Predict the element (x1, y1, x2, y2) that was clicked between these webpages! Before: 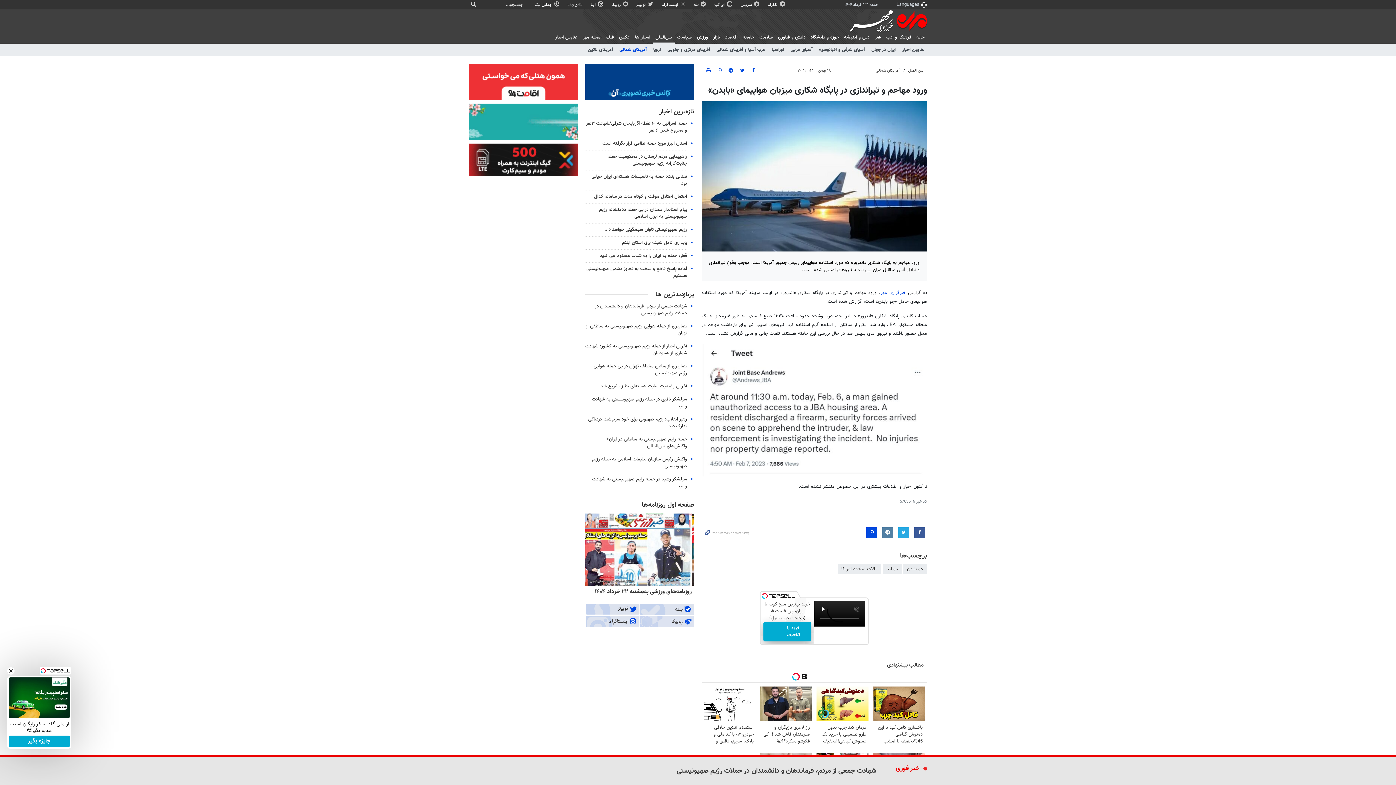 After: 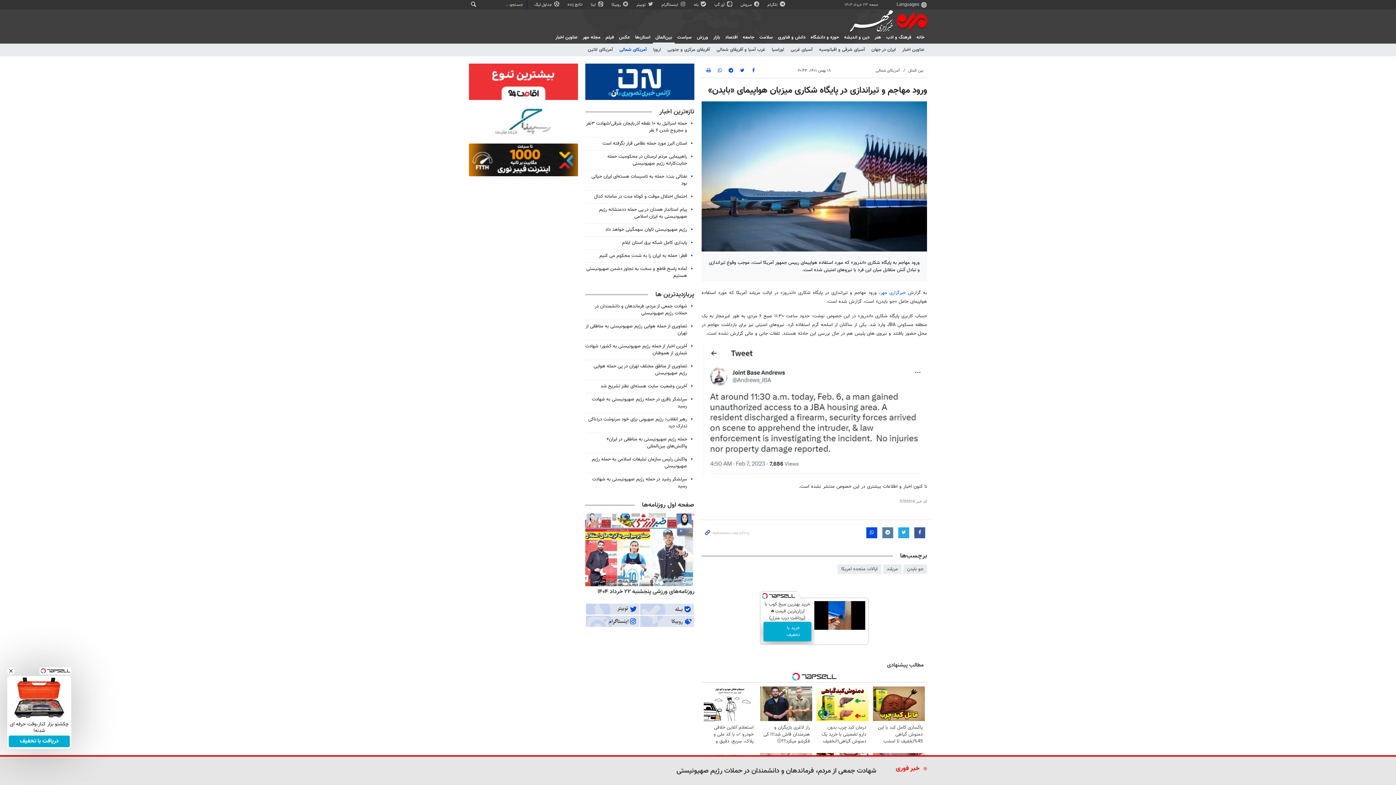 Action: bbox: (640, 606, 694, 613)